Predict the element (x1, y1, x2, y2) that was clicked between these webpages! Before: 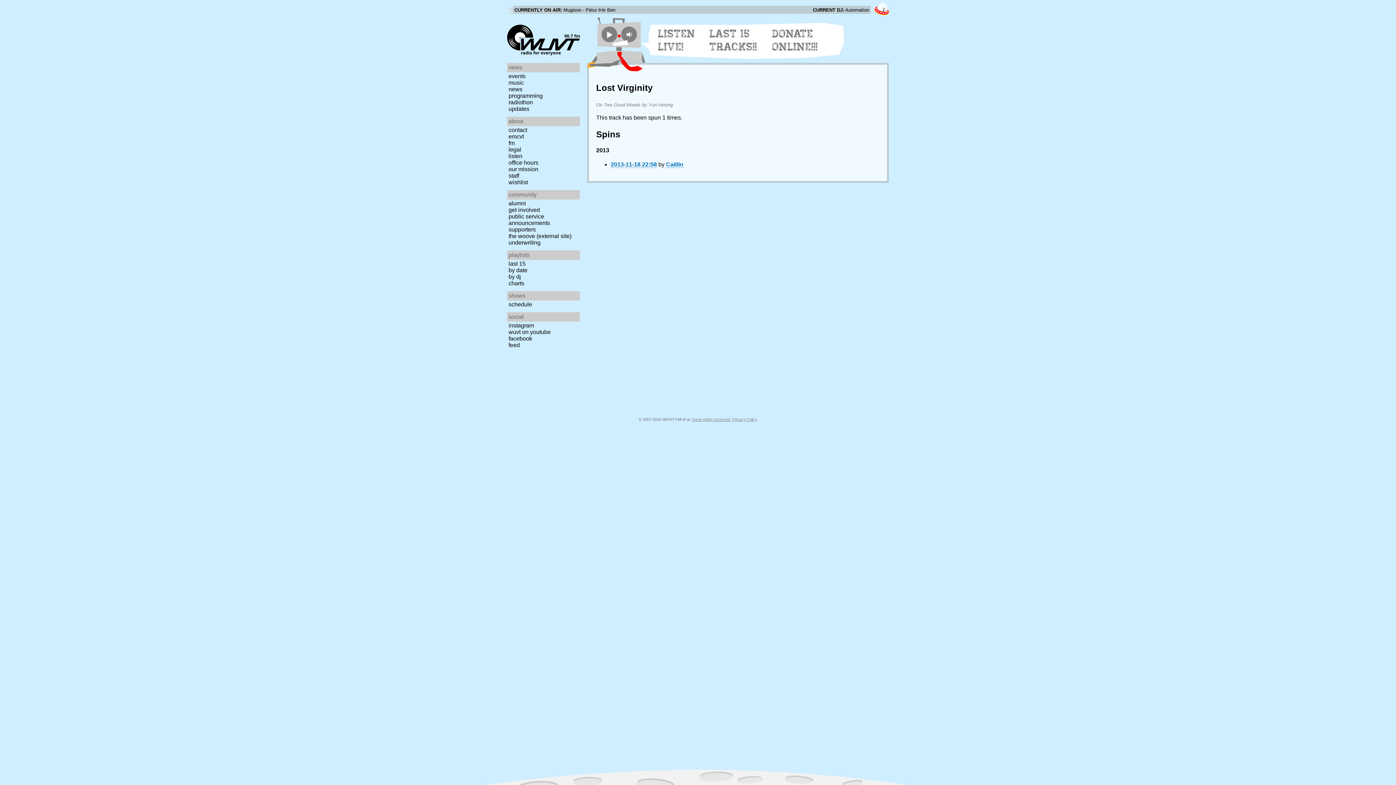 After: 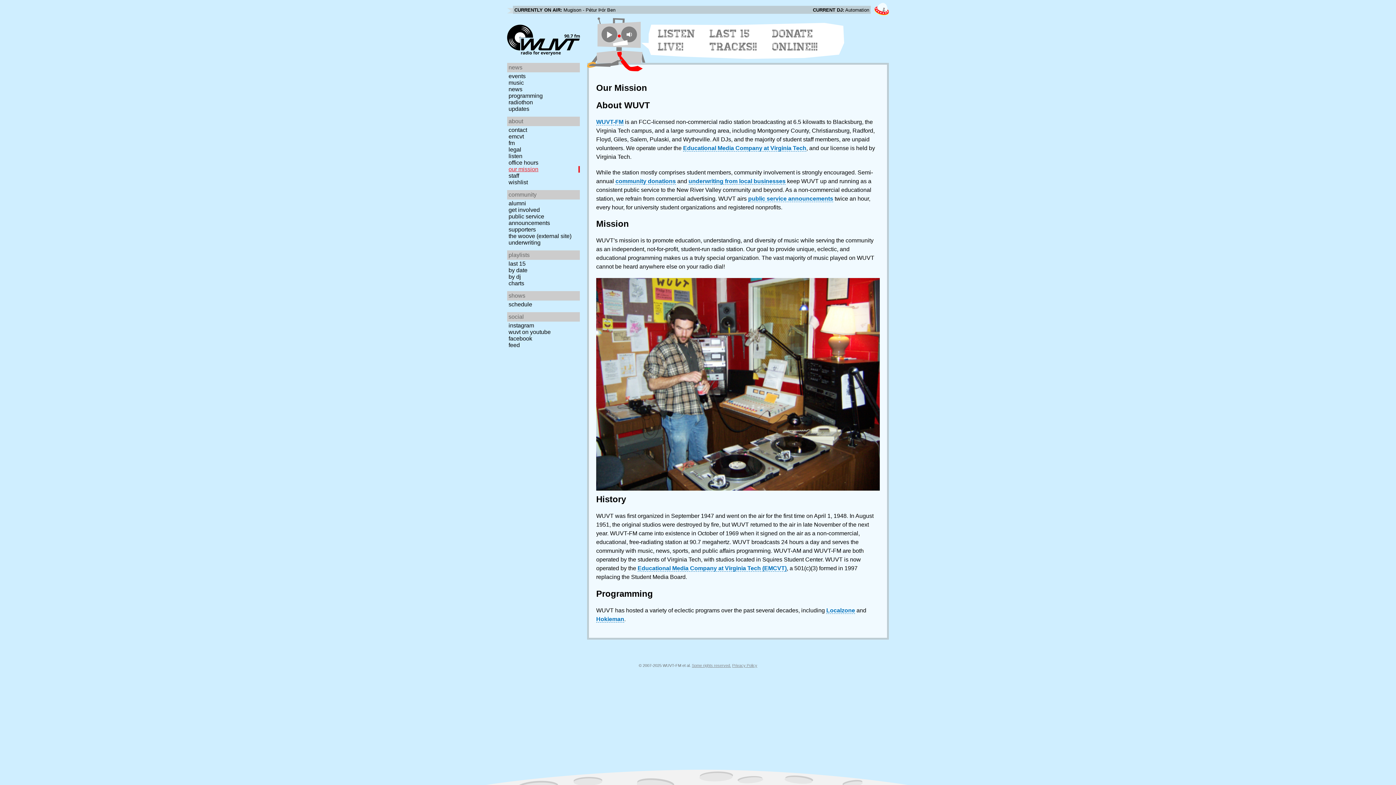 Action: label: our mission bbox: (507, 166, 582, 172)